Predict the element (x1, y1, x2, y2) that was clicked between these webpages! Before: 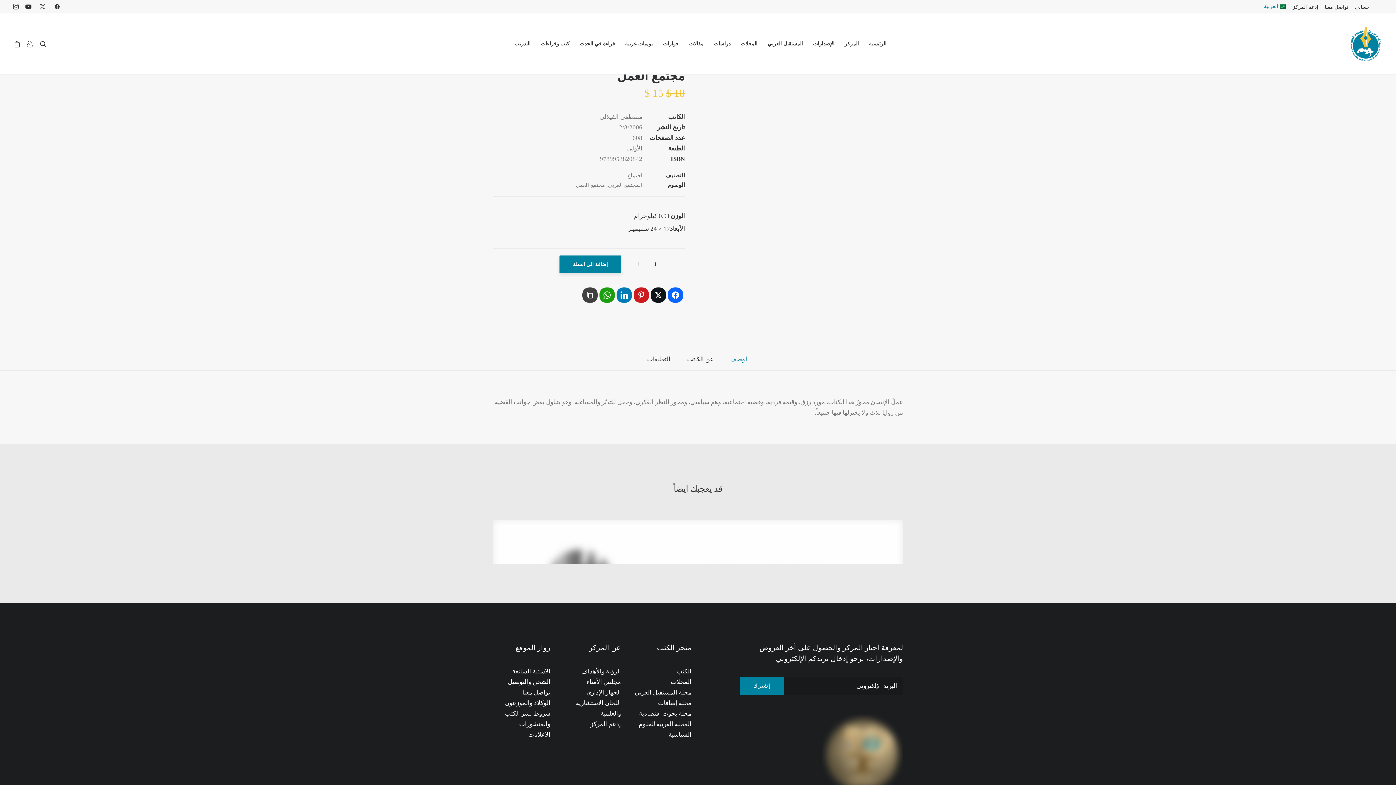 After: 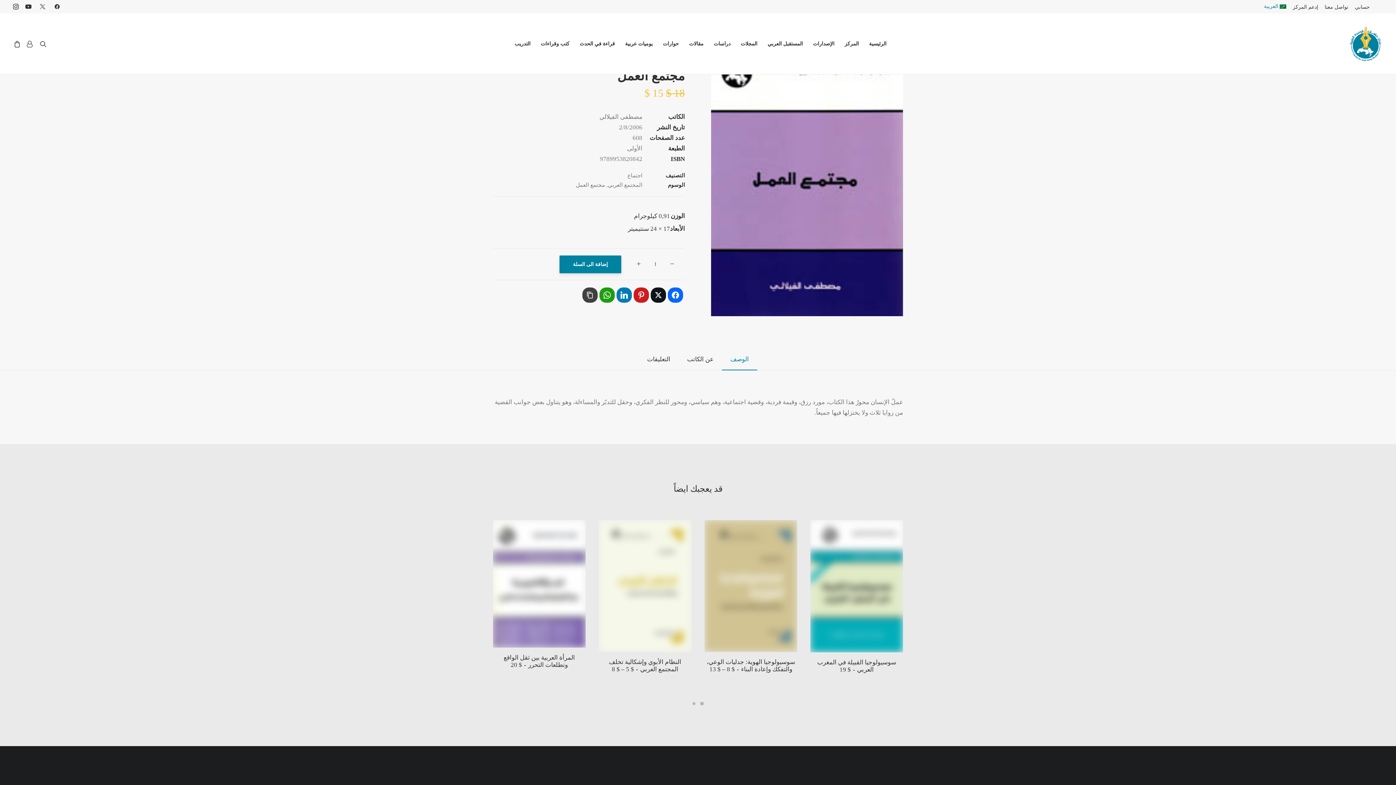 Action: label: تواصل معنا bbox: (522, 689, 550, 696)